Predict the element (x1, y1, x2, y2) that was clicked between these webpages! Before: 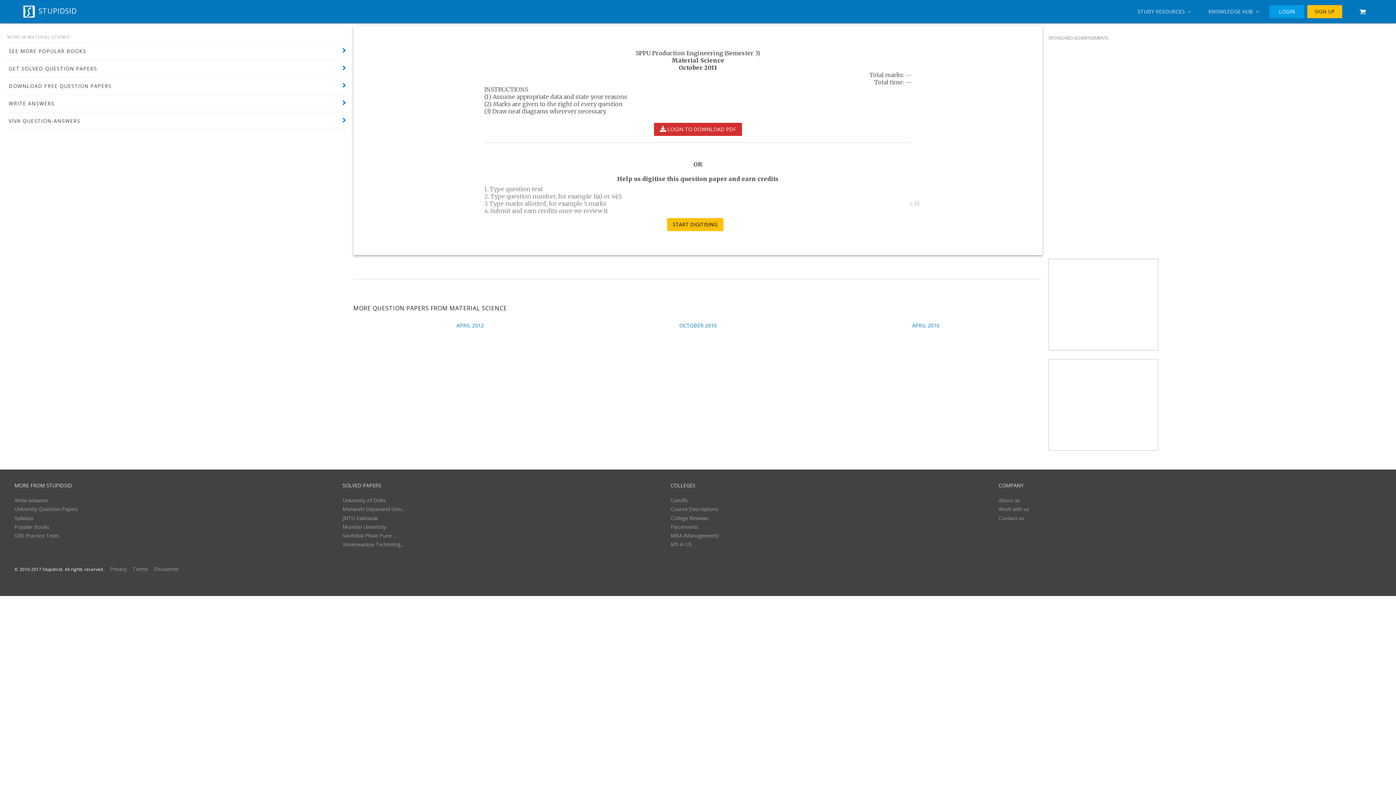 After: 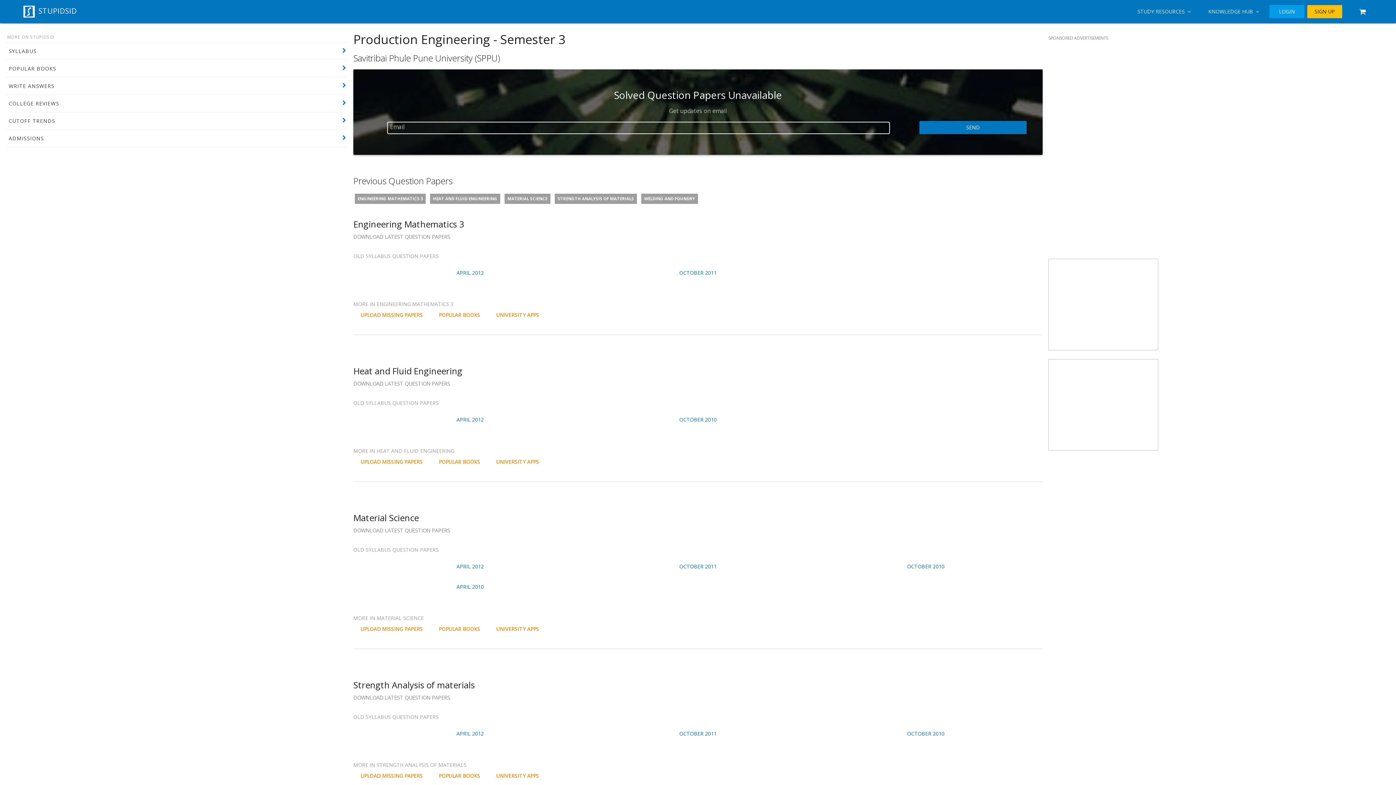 Action: bbox: (635, 49, 760, 56) label: SPPU Production Engineering (Semester 3)